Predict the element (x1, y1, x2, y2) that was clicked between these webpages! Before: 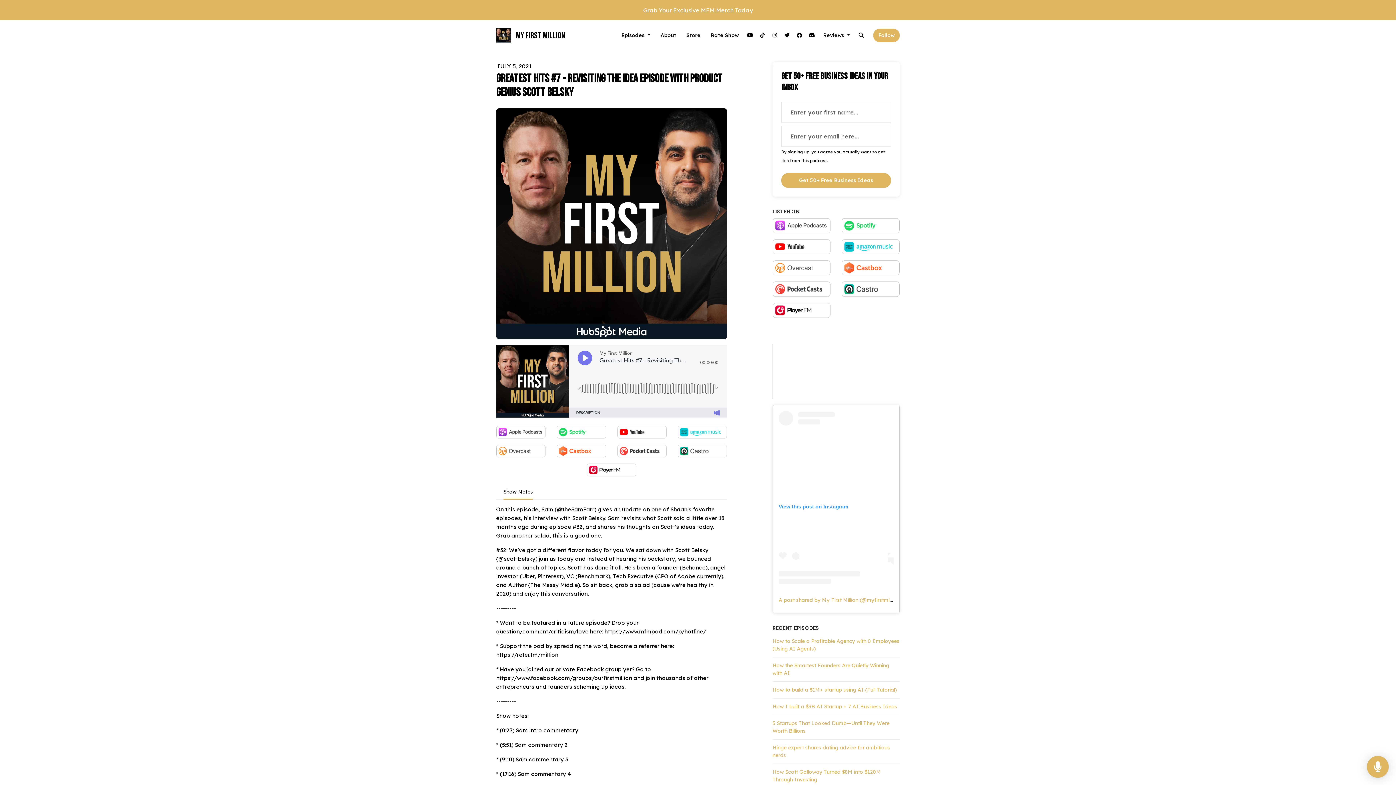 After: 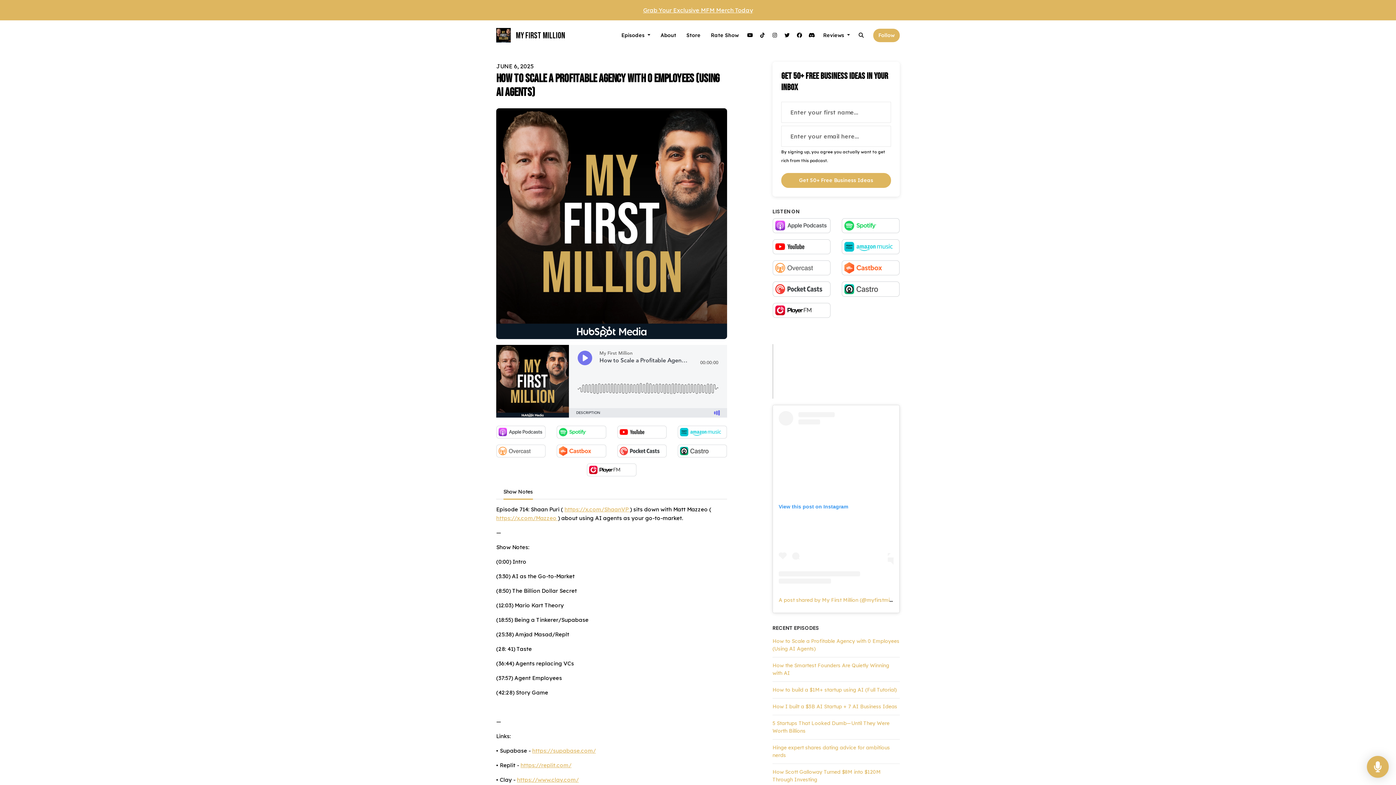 Action: label: How to Scale a Profitable Agency with 0 Employees (Using AI Agents) bbox: (772, 633, 900, 657)